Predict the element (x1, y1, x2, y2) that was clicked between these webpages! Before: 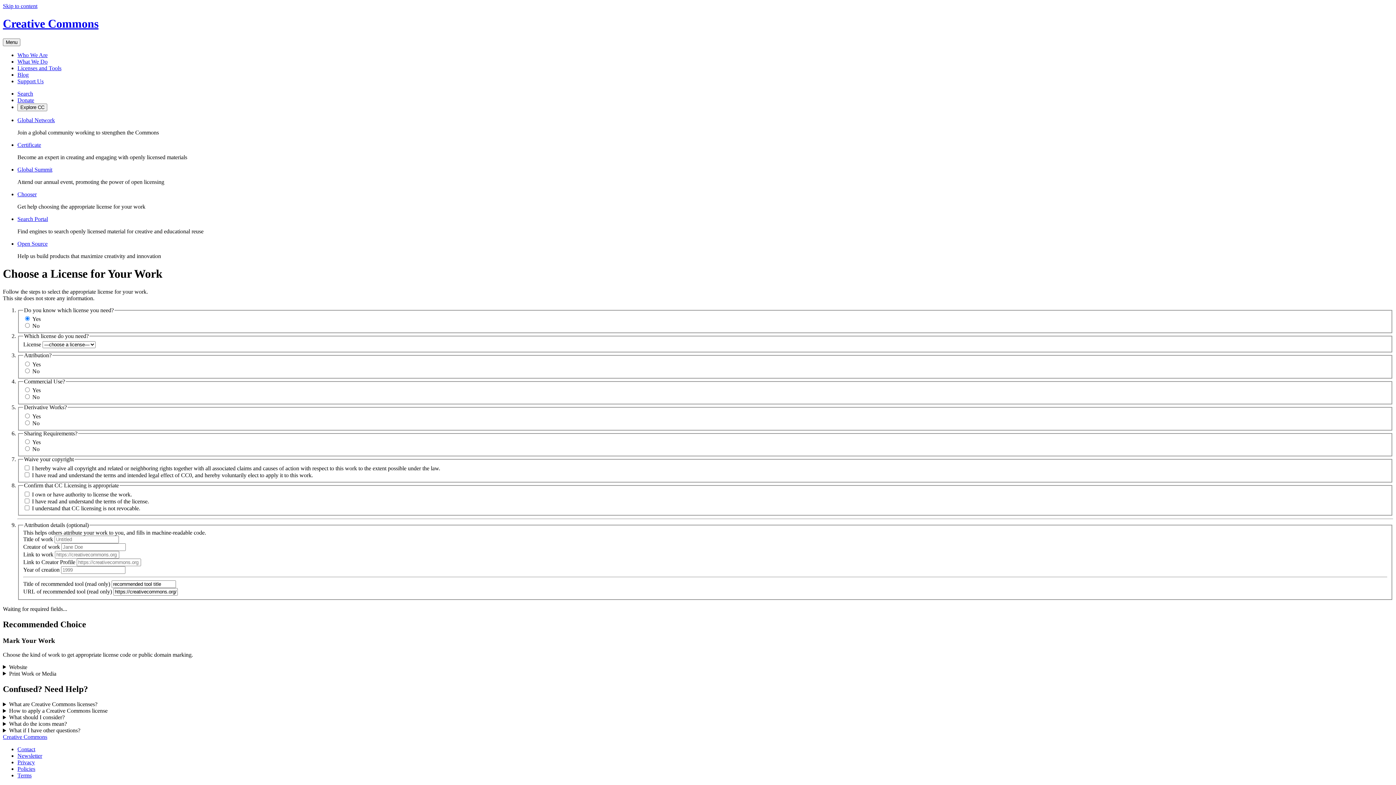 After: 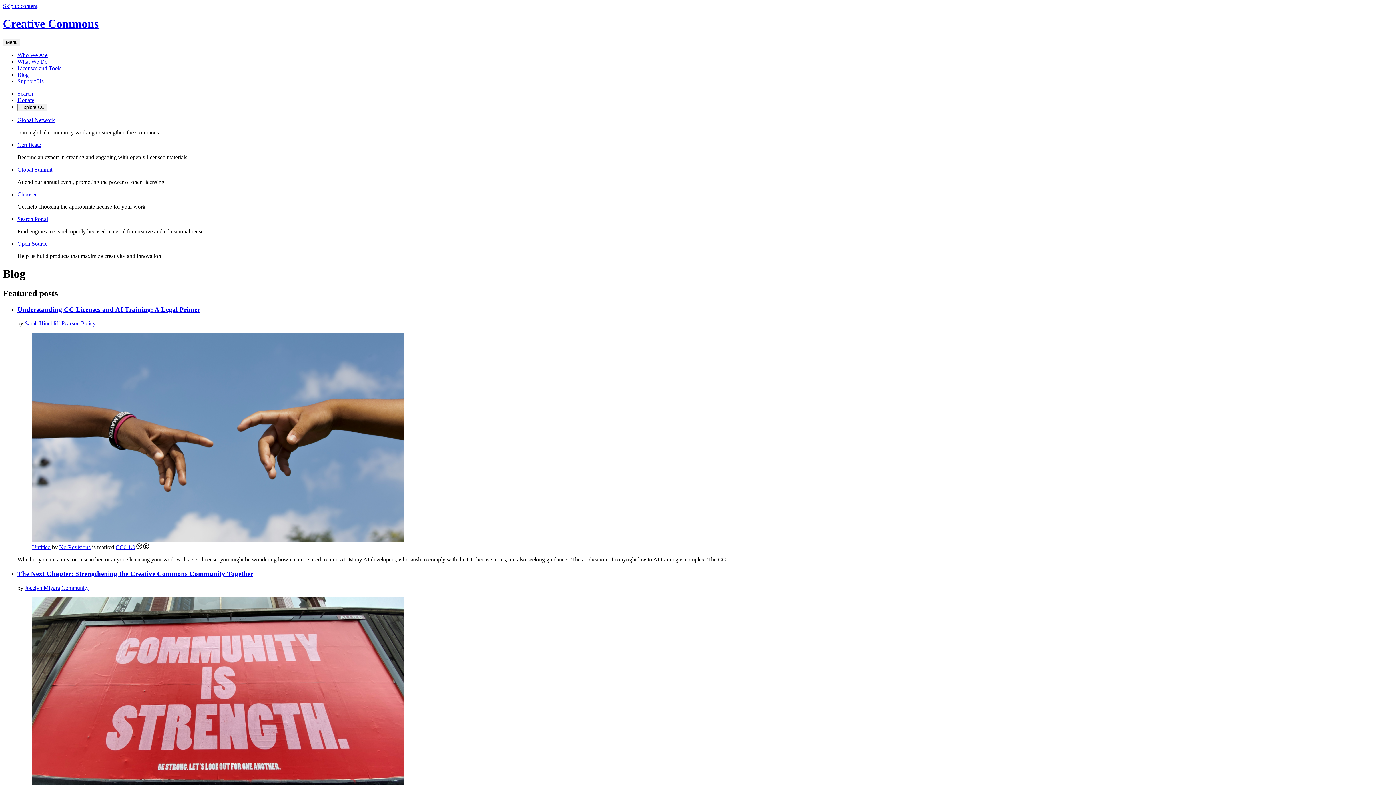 Action: bbox: (17, 71, 28, 77) label: Blog